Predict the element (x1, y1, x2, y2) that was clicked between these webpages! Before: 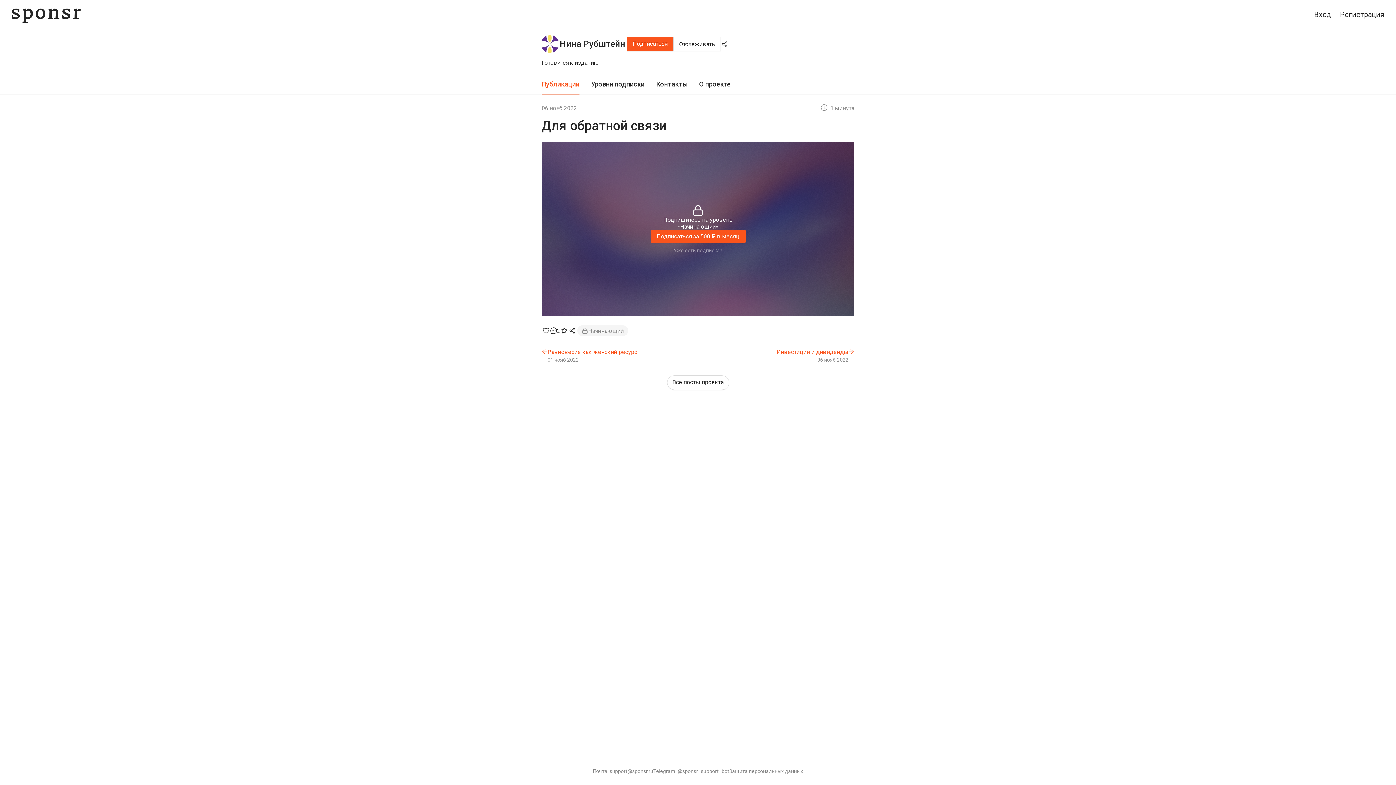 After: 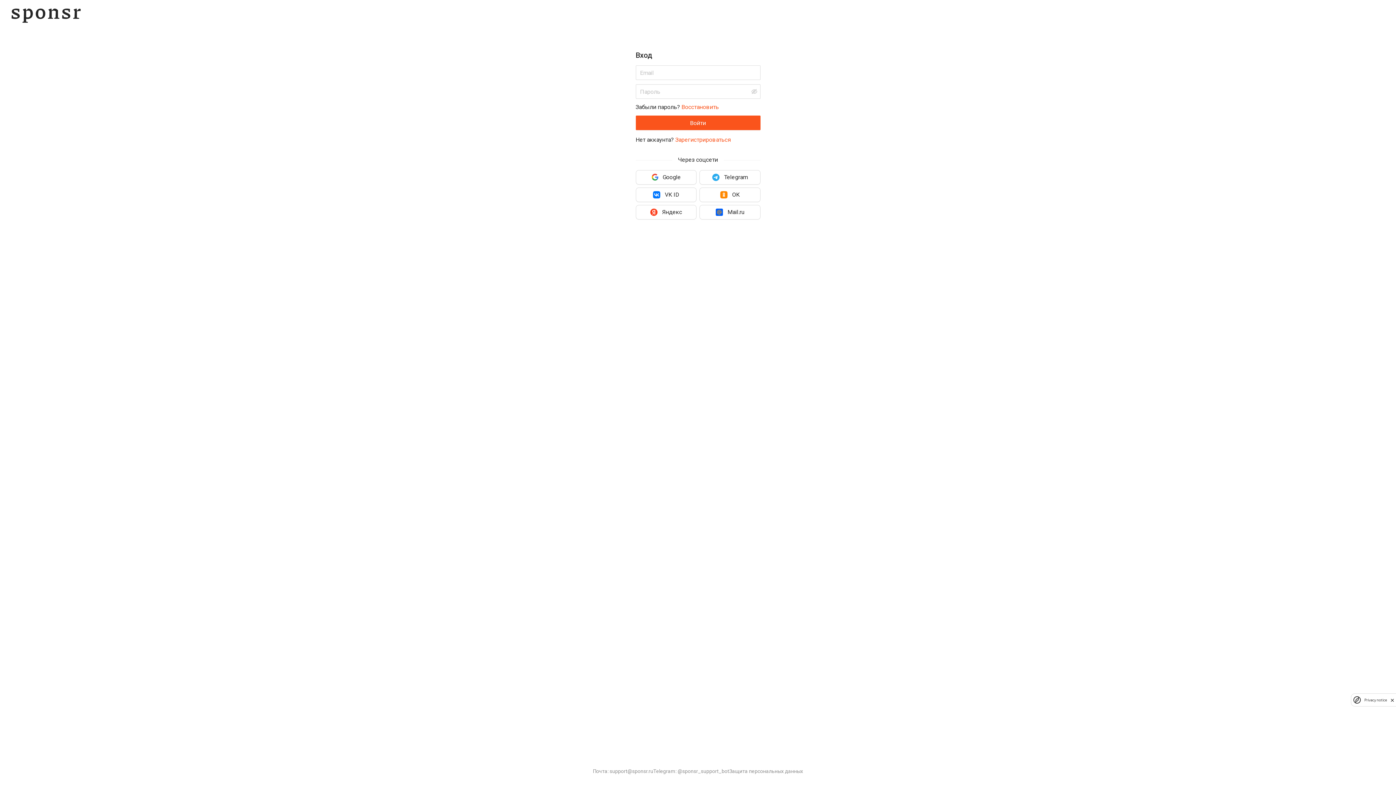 Action: label: Вход bbox: (1314, 10, 1331, 18)